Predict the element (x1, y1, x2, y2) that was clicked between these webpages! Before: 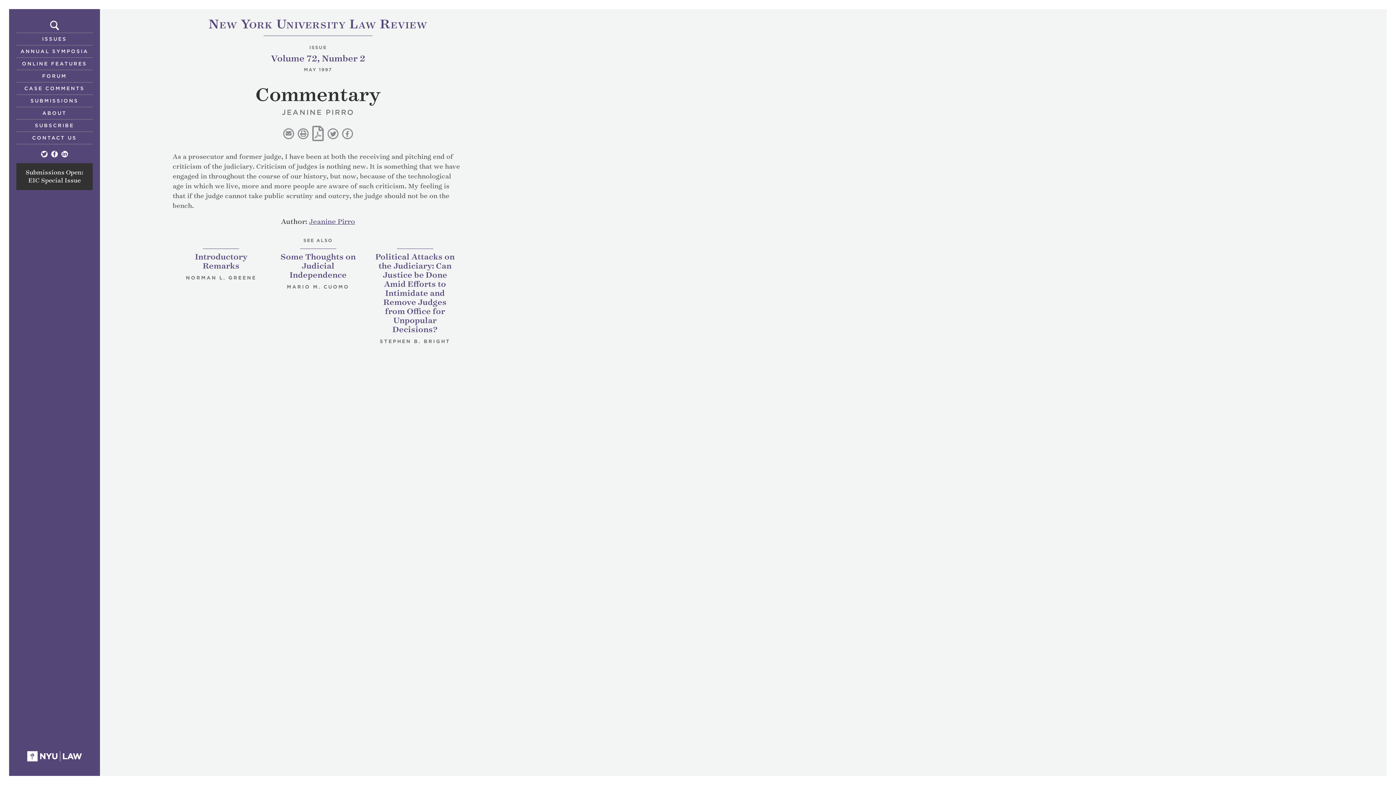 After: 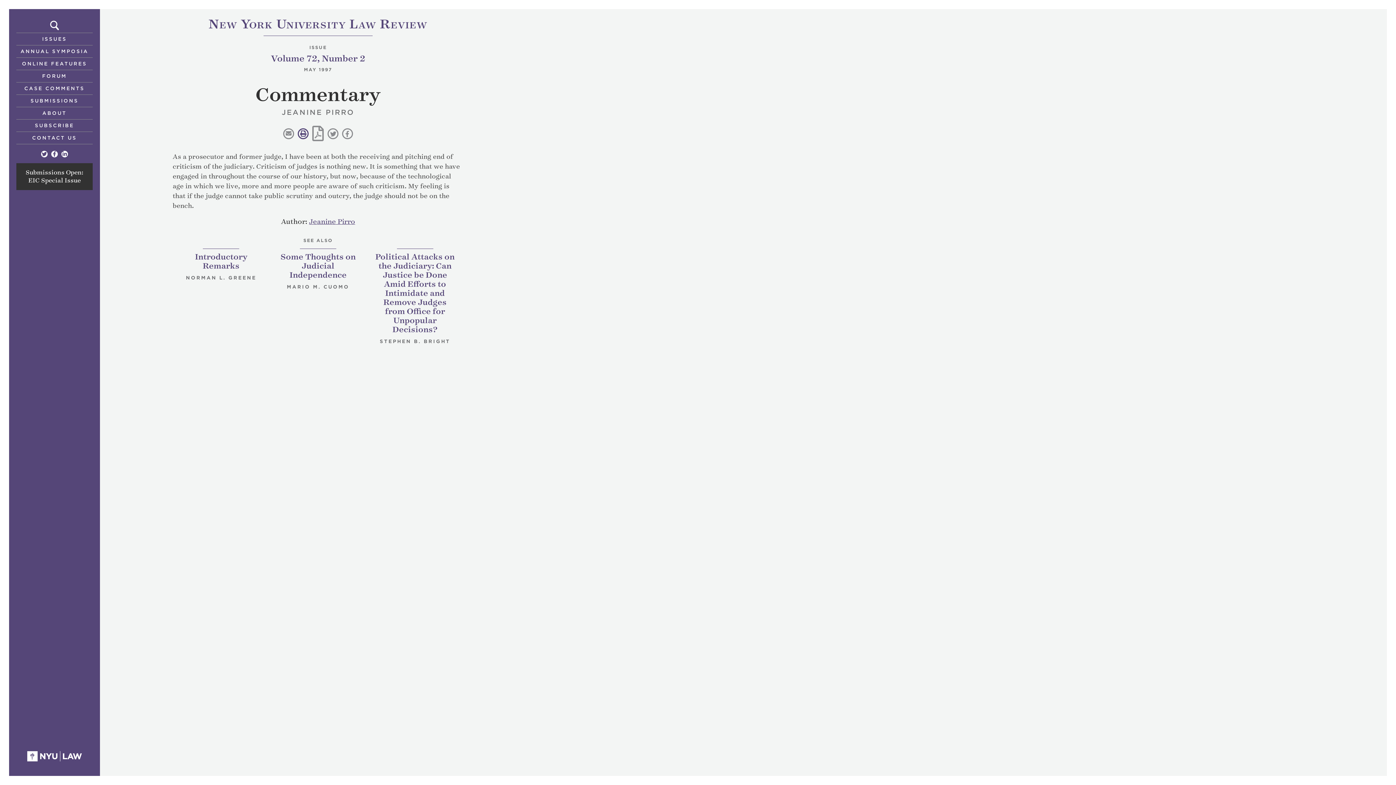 Action: bbox: (297, 128, 308, 139)